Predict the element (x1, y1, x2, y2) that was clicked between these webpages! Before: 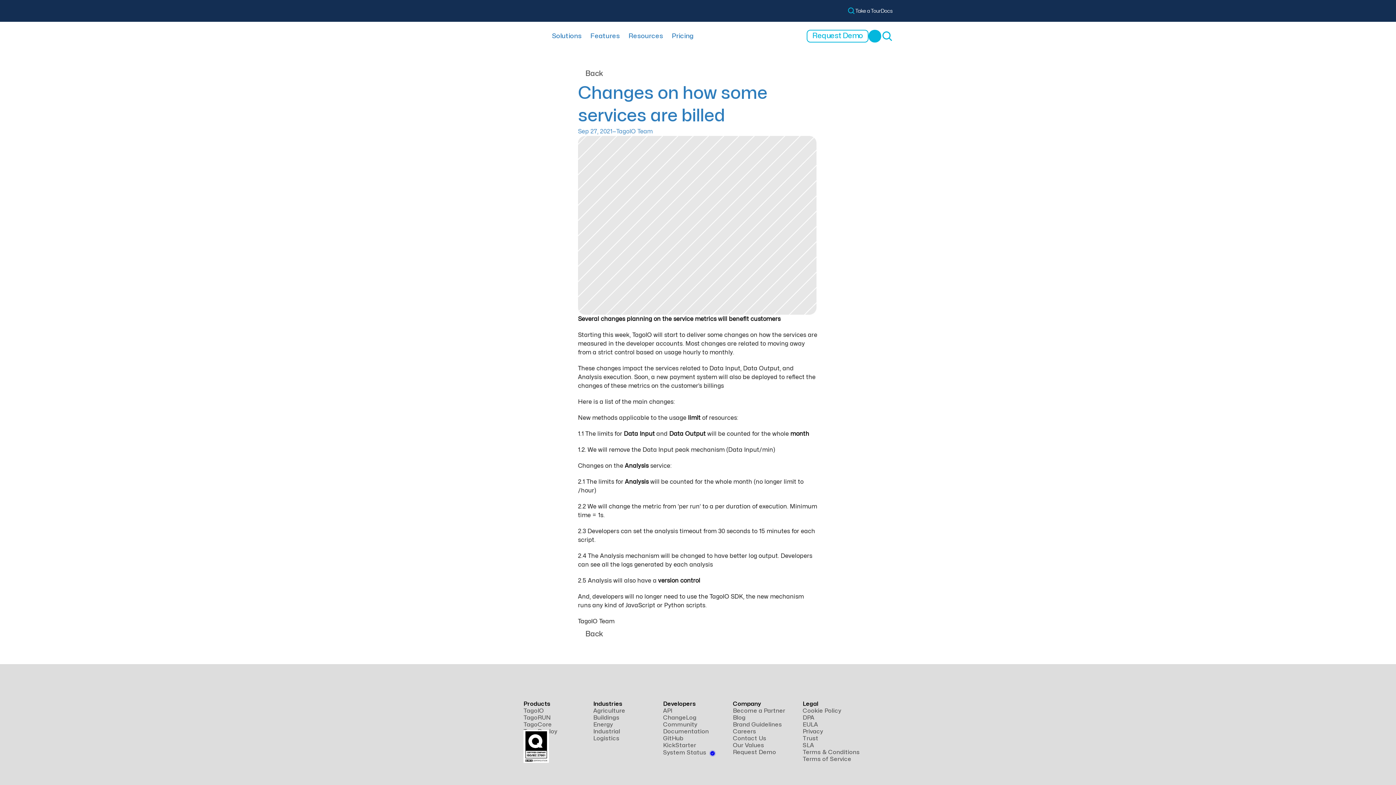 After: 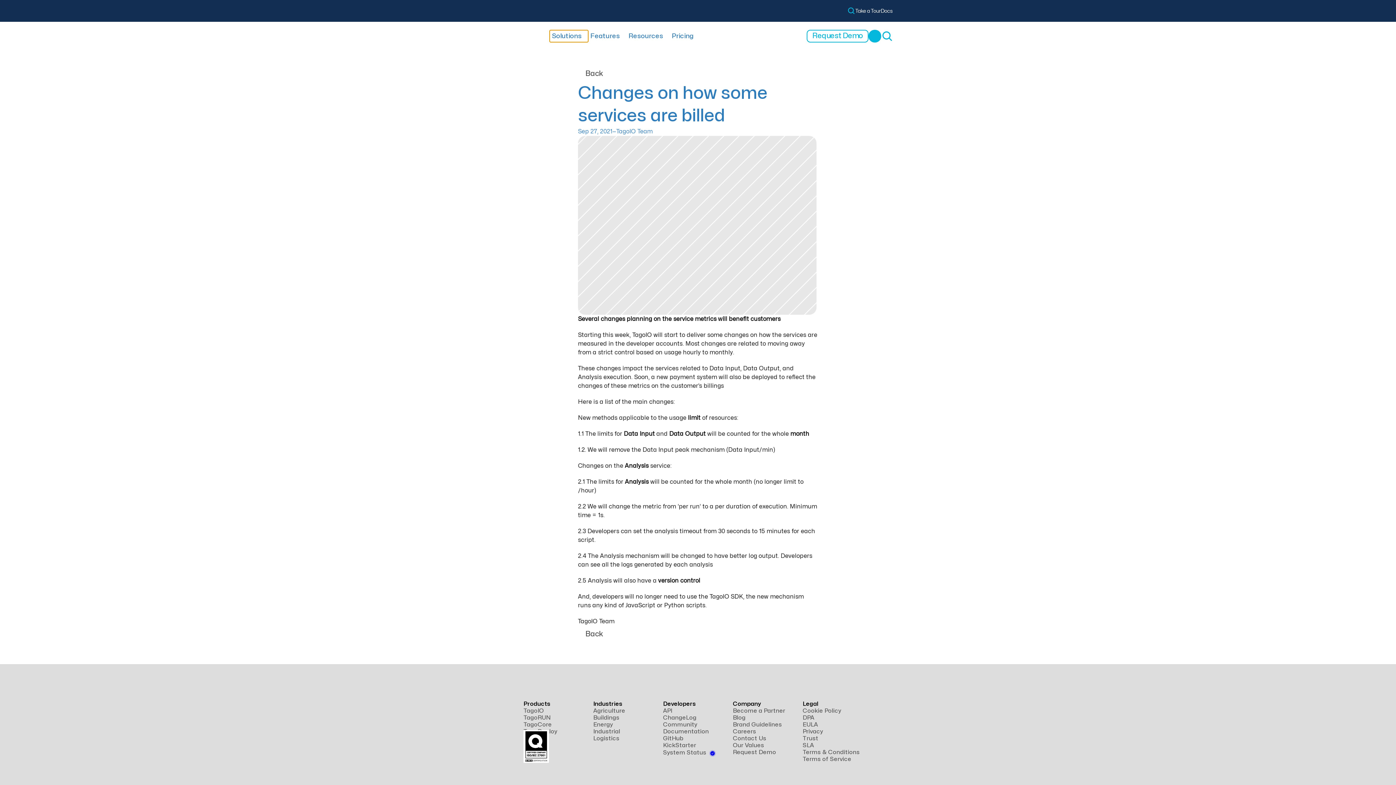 Action: bbox: (549, 30, 588, 42) label: Solutions